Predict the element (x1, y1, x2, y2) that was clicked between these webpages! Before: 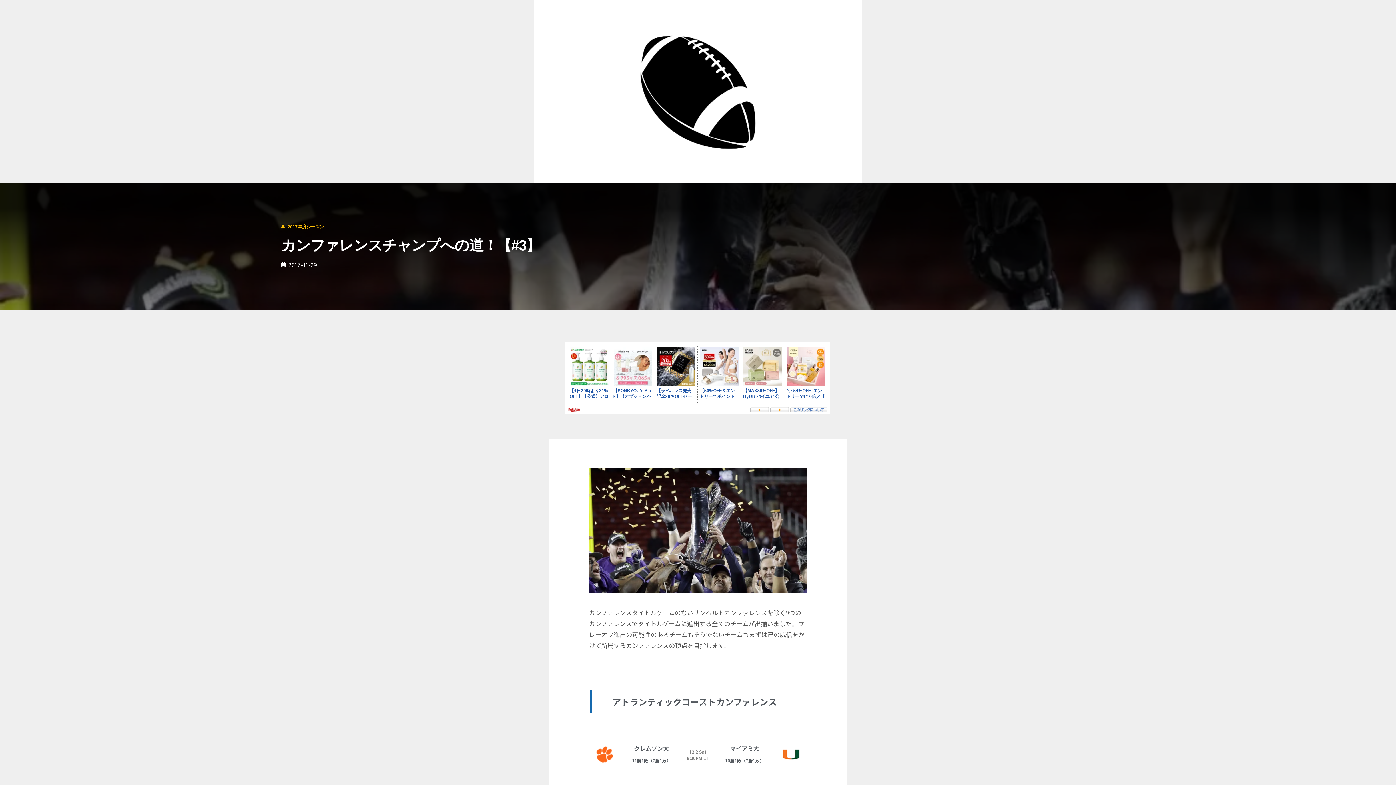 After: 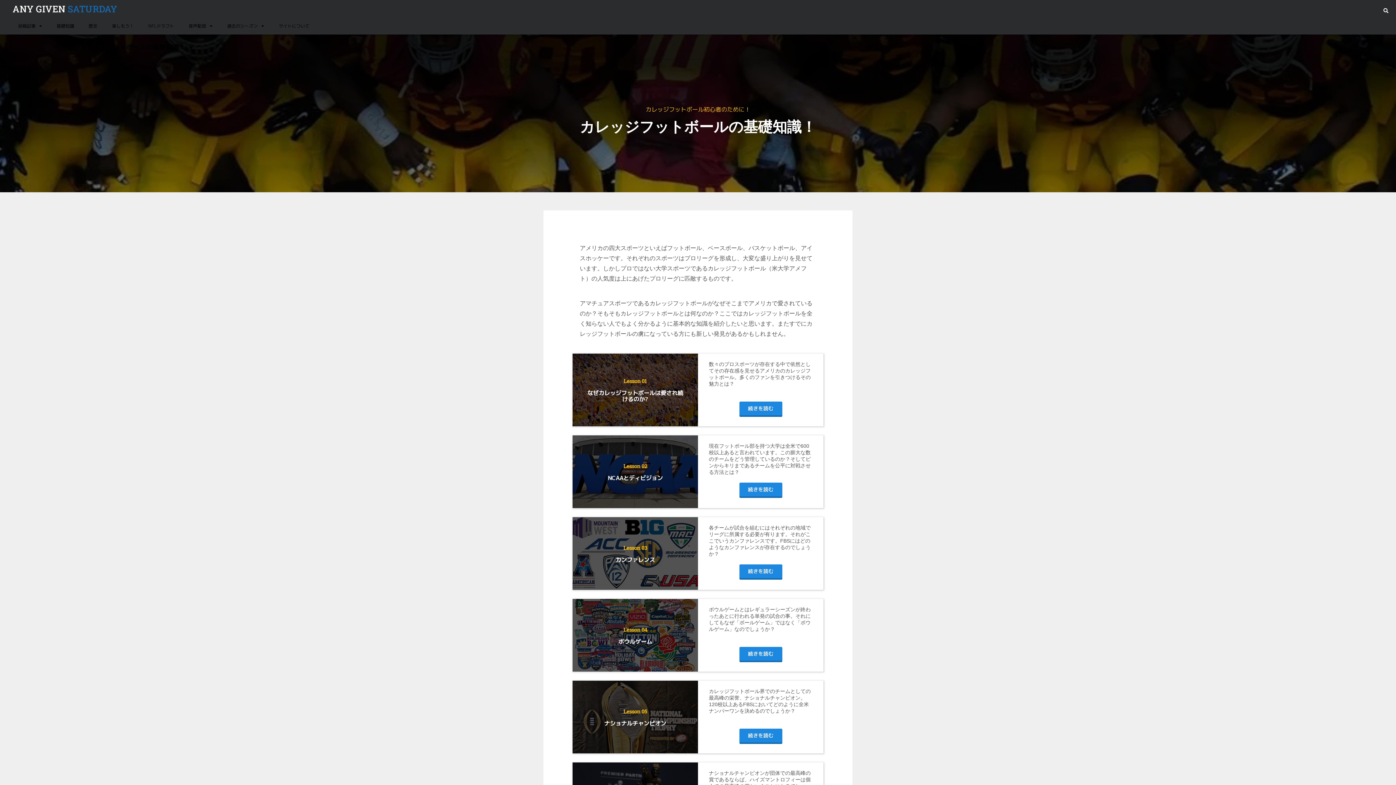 Action: bbox: (27, 190, 32, 196) label:  